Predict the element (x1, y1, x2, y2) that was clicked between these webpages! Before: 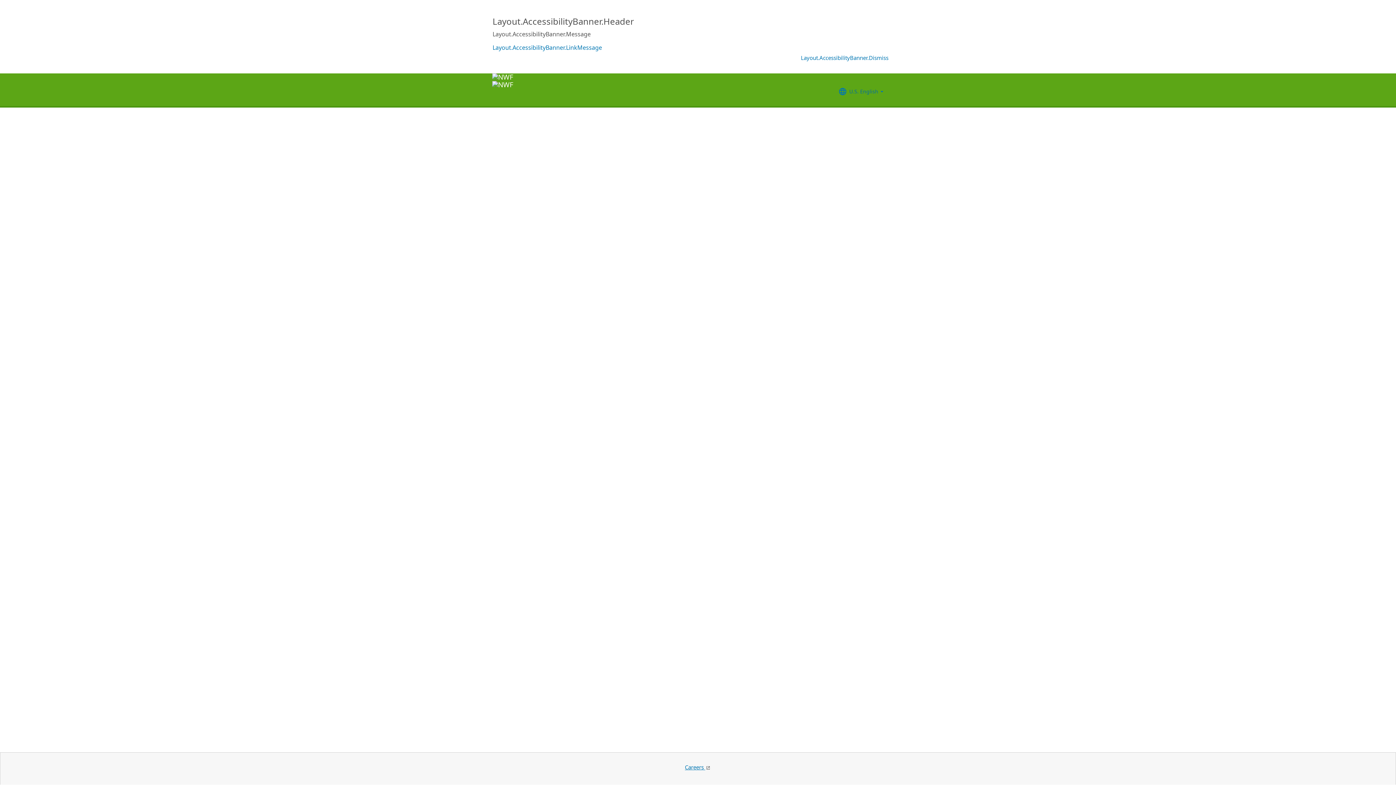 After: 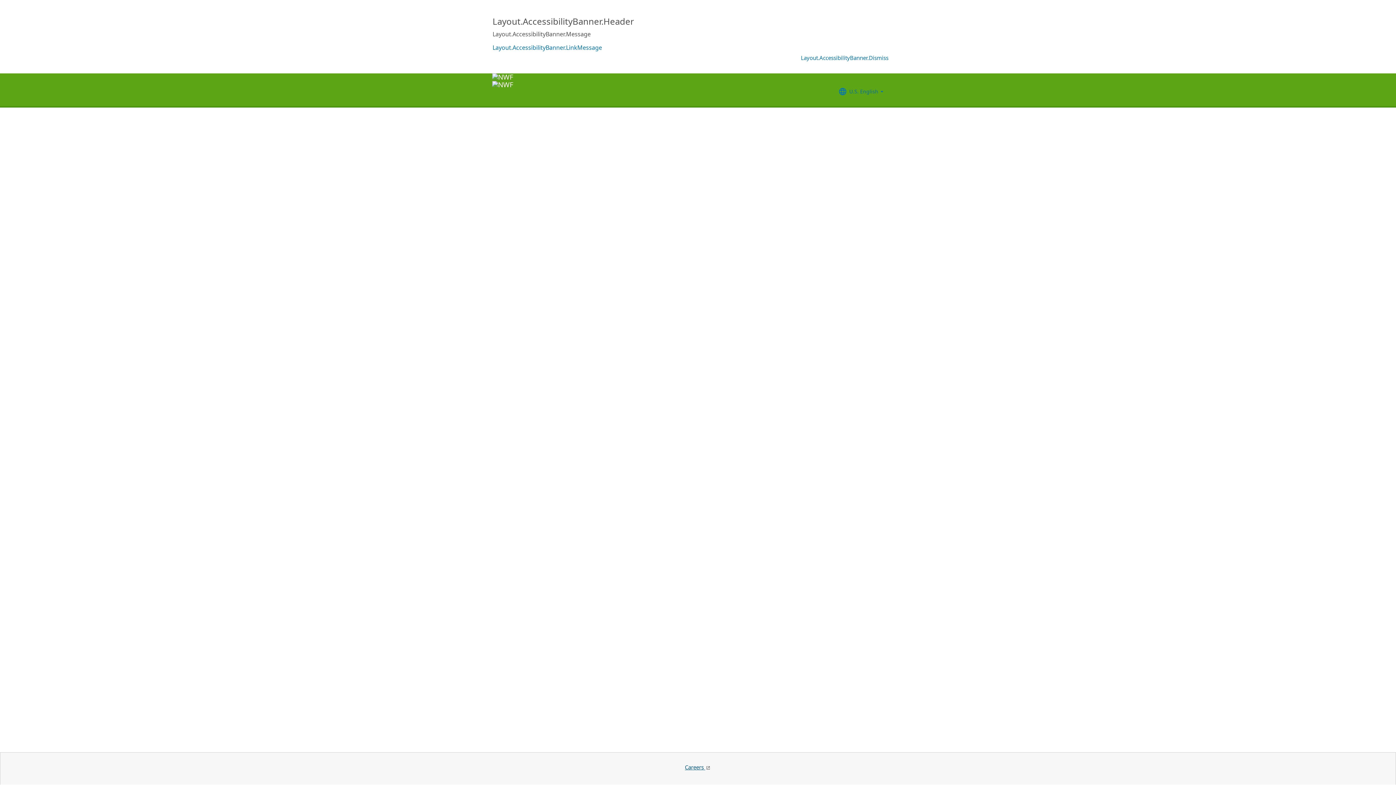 Action: label: Careers  bbox: (685, 764, 711, 771)